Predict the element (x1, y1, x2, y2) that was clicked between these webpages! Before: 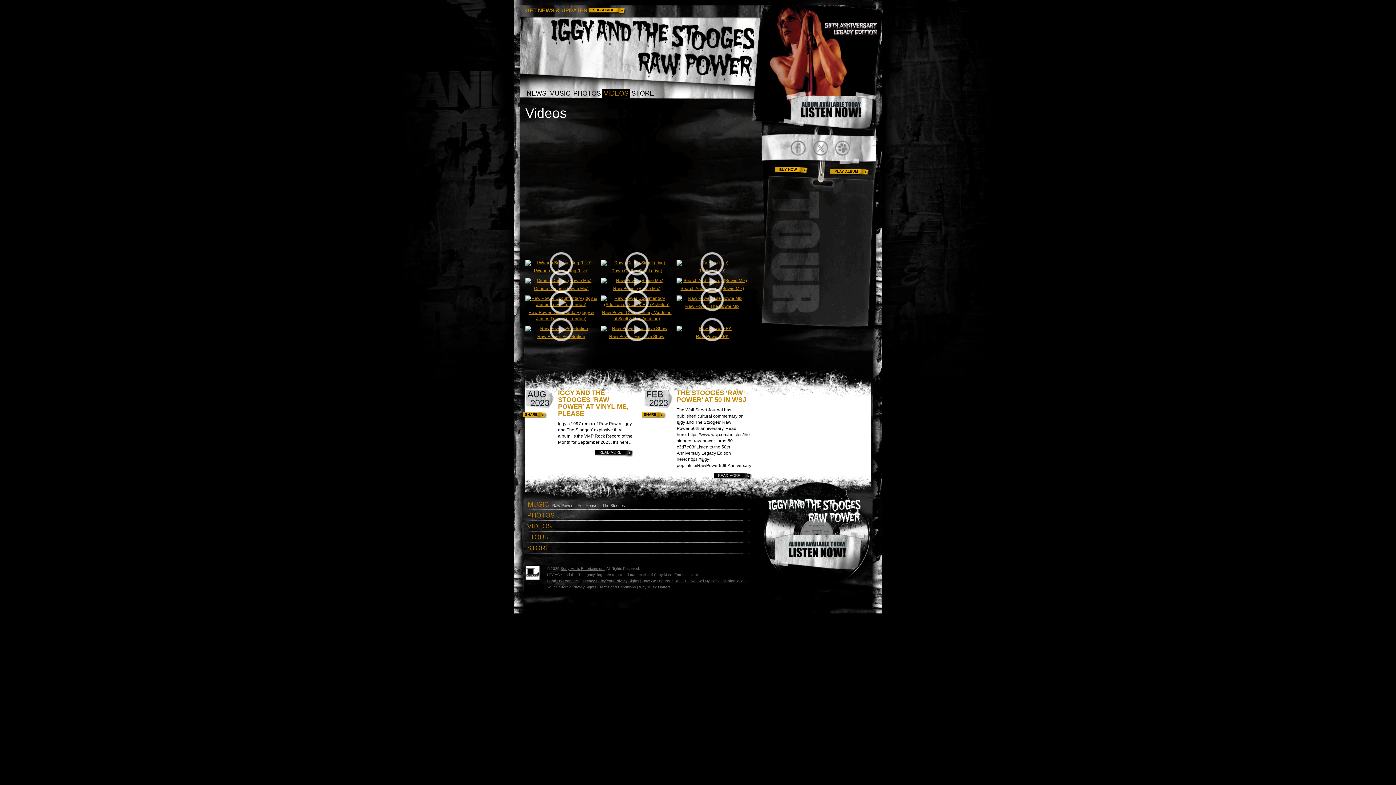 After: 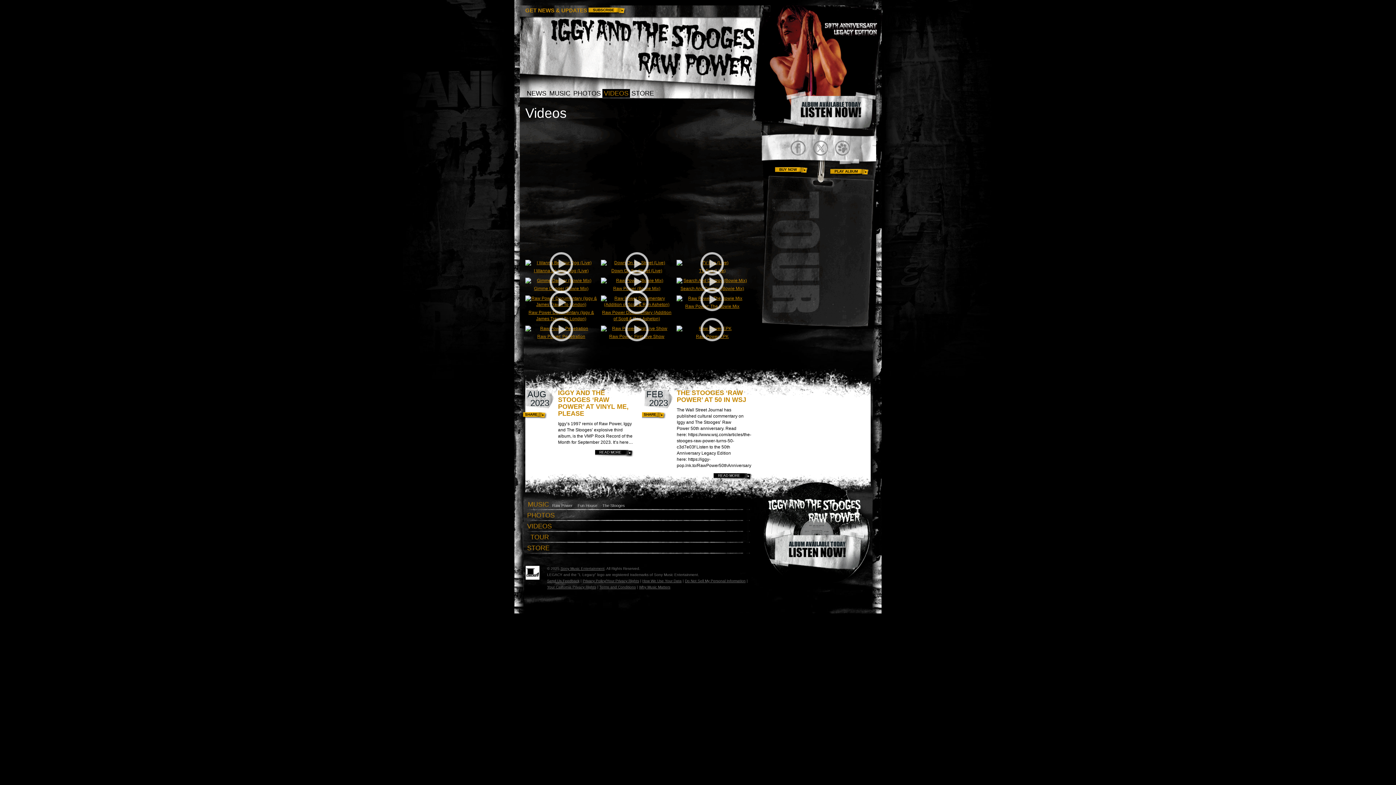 Action: bbox: (763, 500, 870, 604)